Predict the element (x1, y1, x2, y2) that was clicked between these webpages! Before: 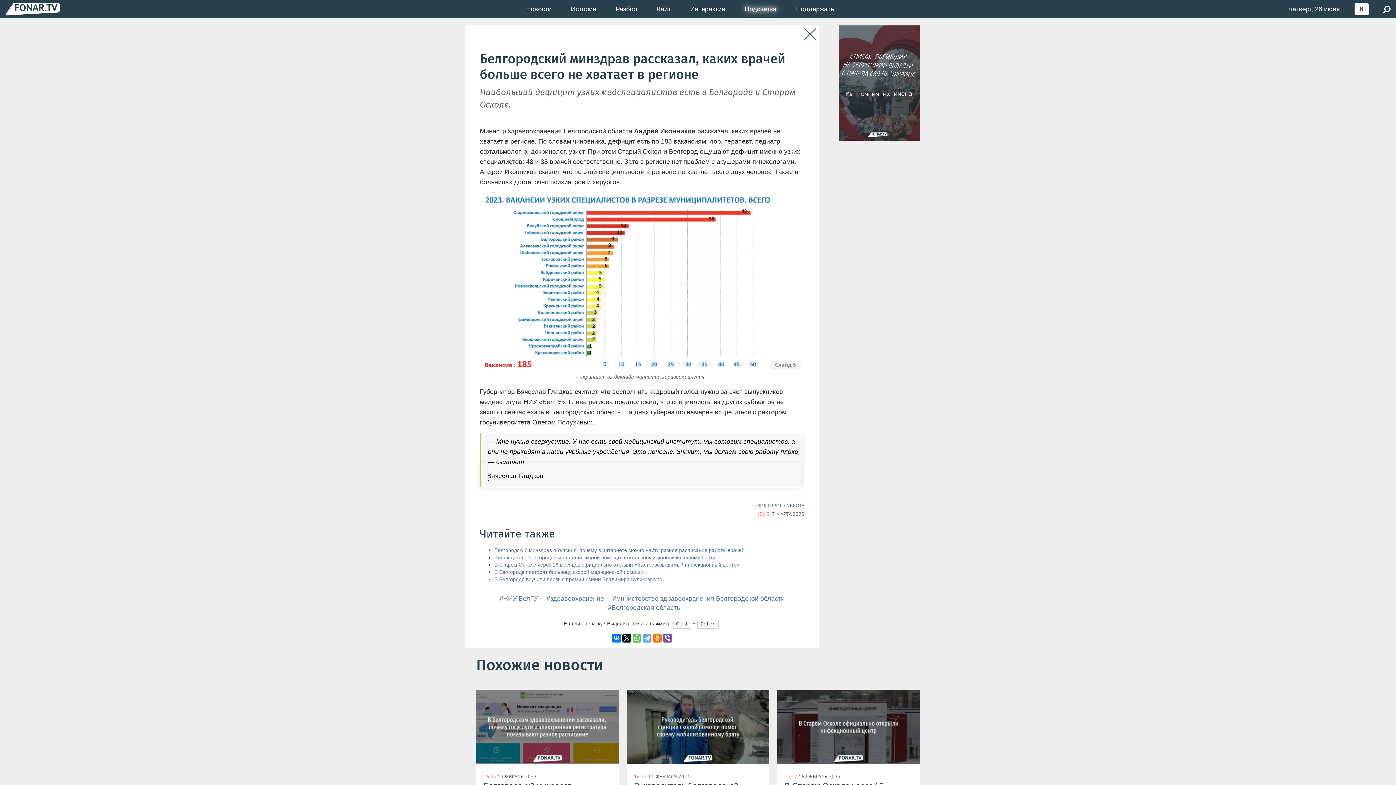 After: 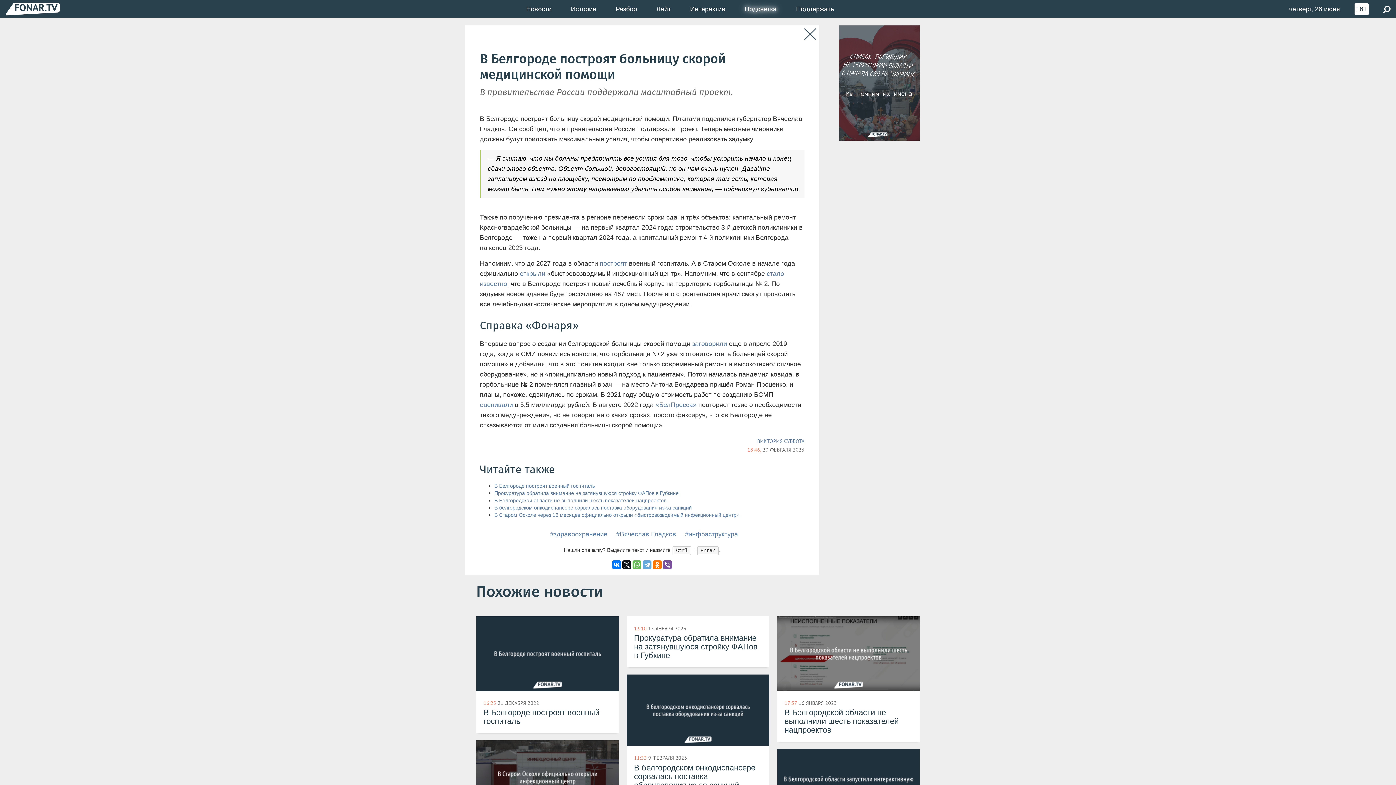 Action: label: В Белгороде построят больницу скорой медицинской помощи bbox: (494, 569, 643, 576)